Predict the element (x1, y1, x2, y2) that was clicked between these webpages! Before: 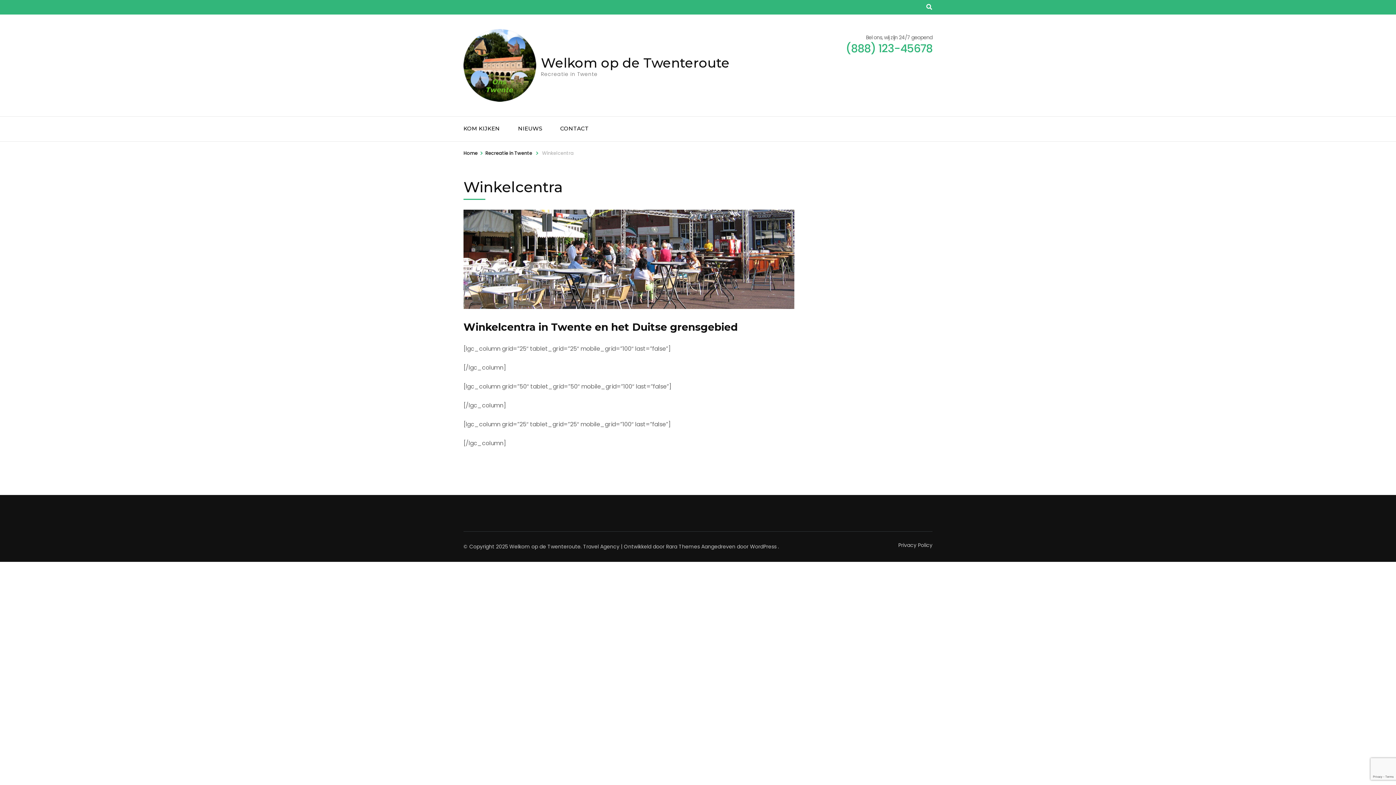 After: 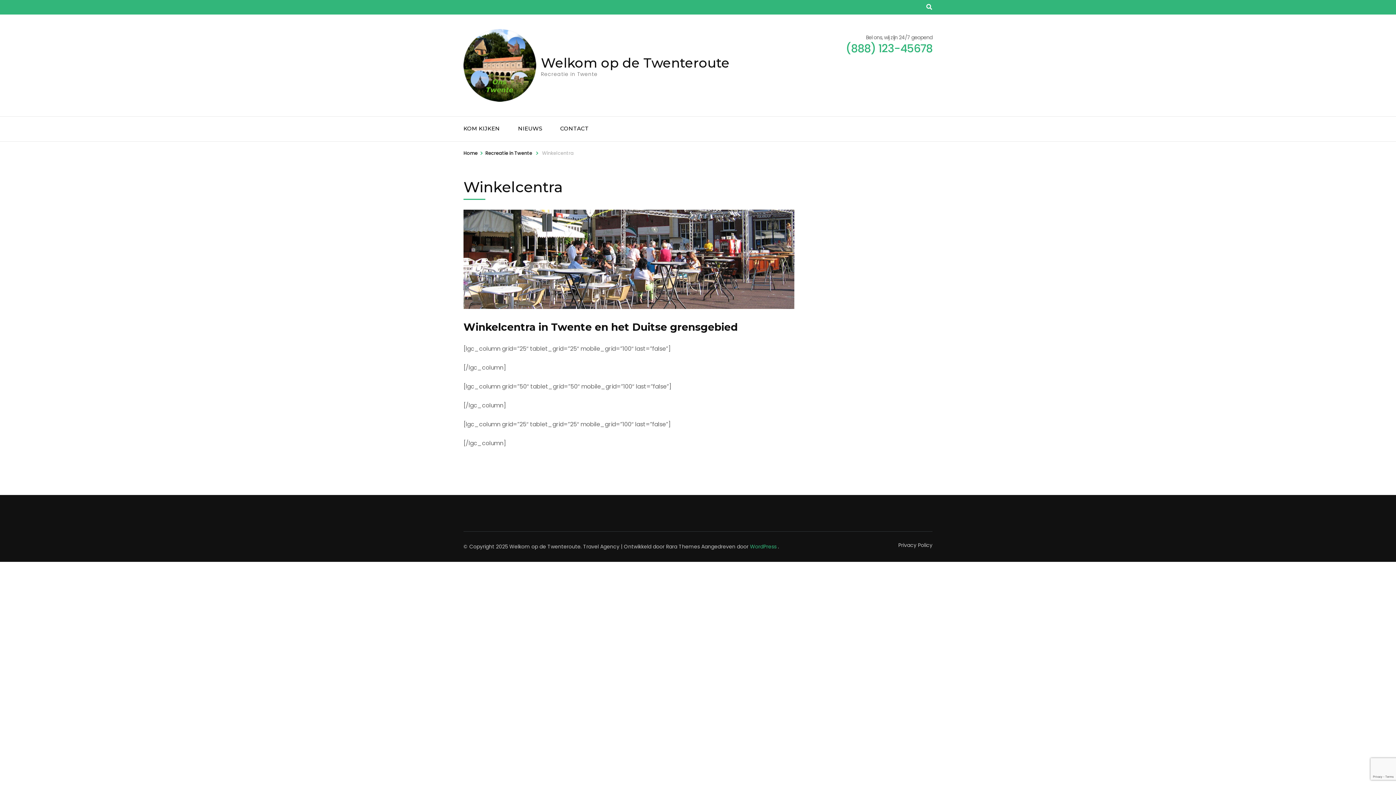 Action: label: WordPress bbox: (750, 543, 776, 550)